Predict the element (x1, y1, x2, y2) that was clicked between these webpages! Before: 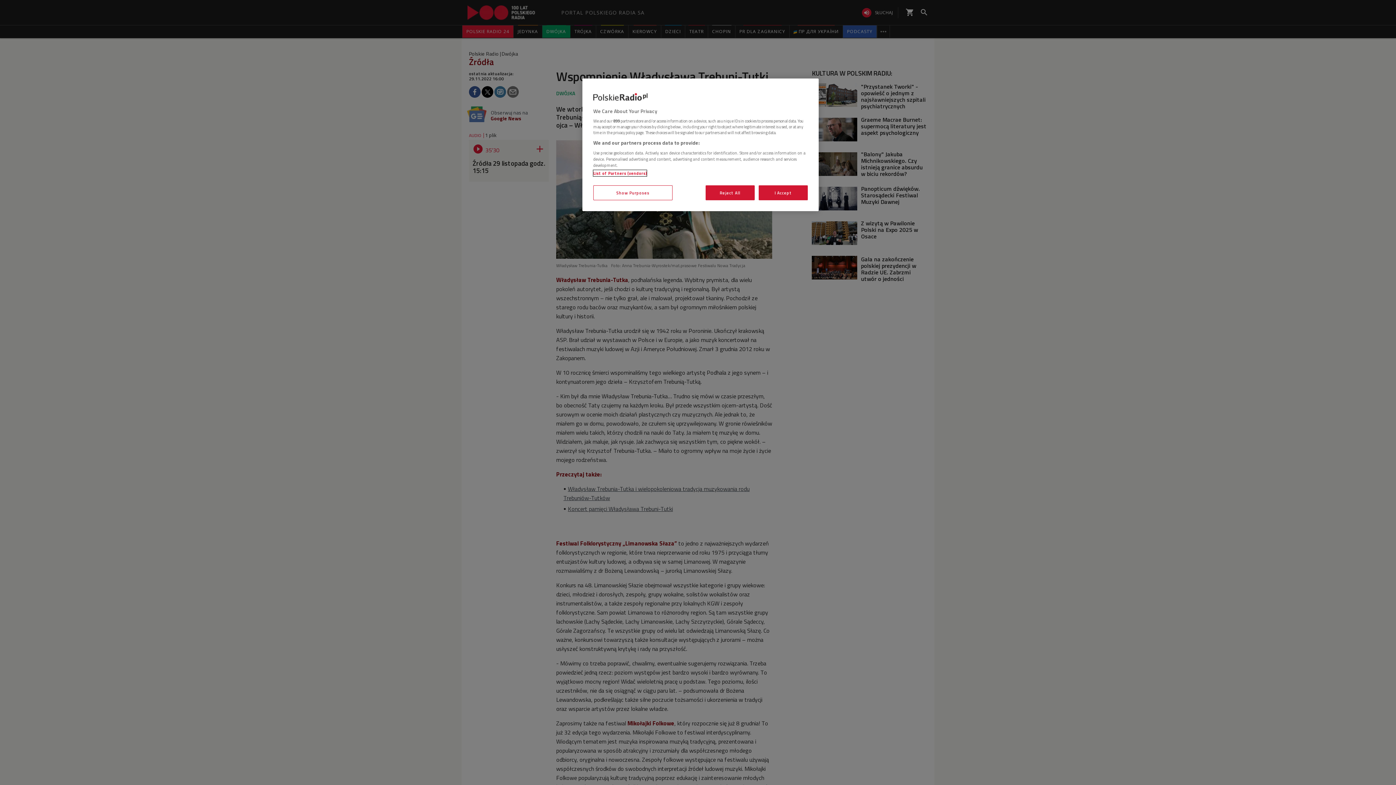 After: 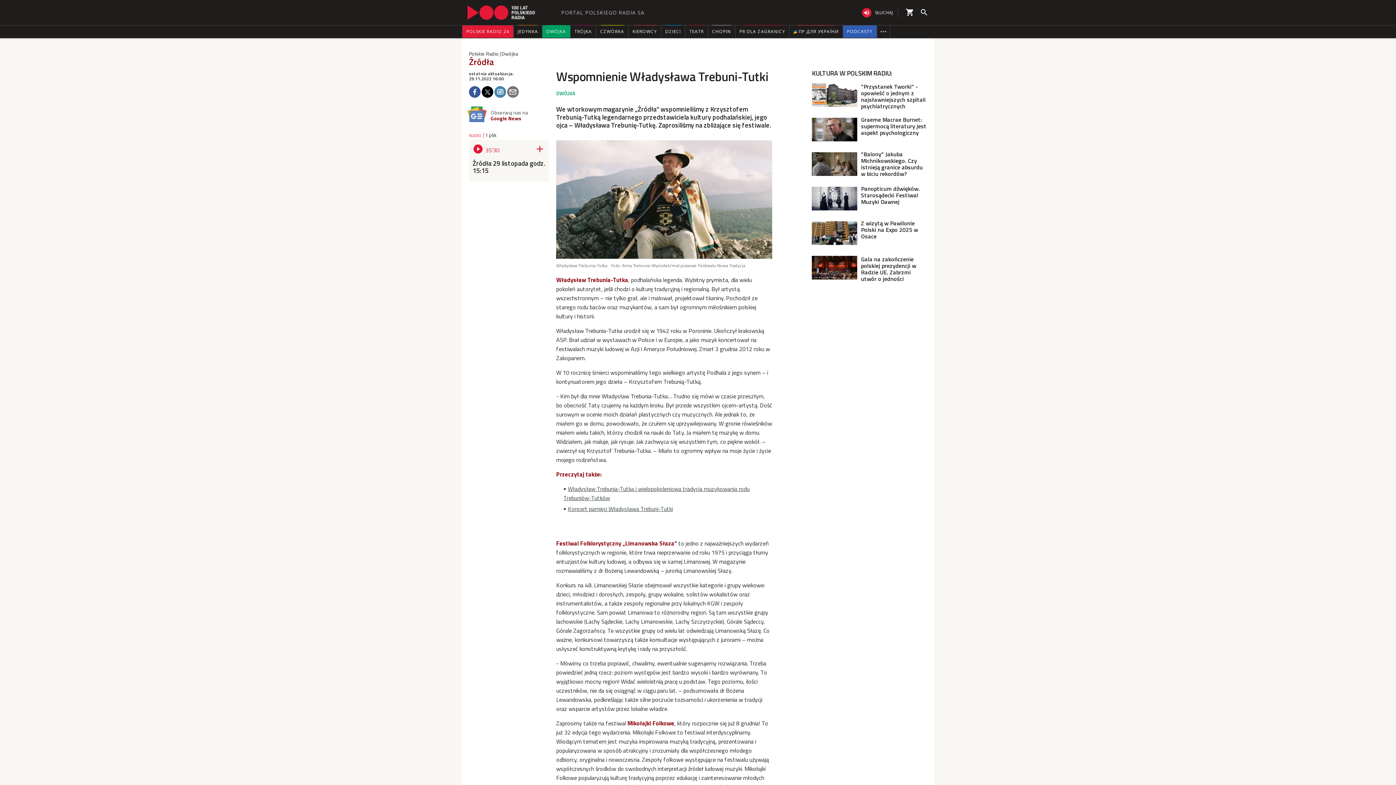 Action: label: I Accept bbox: (758, 185, 808, 200)